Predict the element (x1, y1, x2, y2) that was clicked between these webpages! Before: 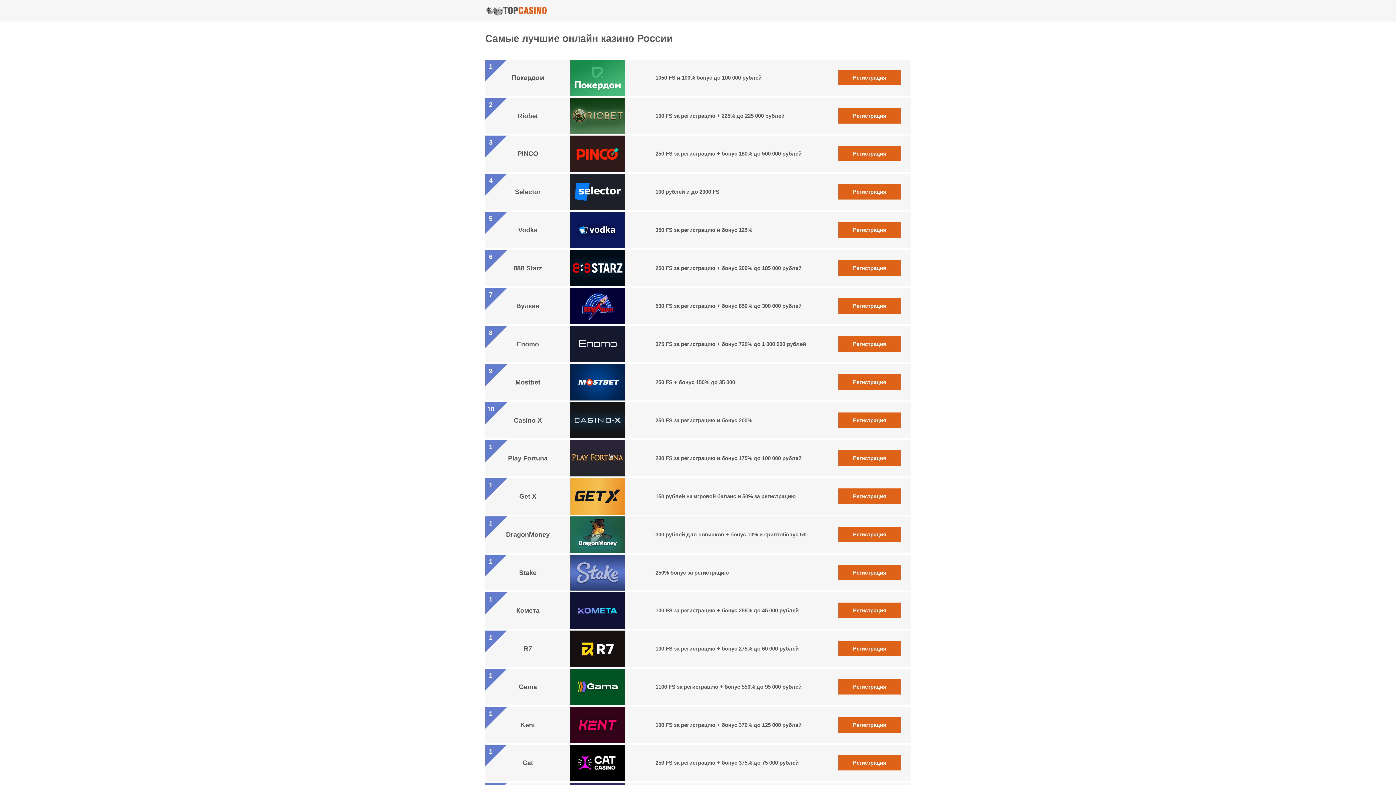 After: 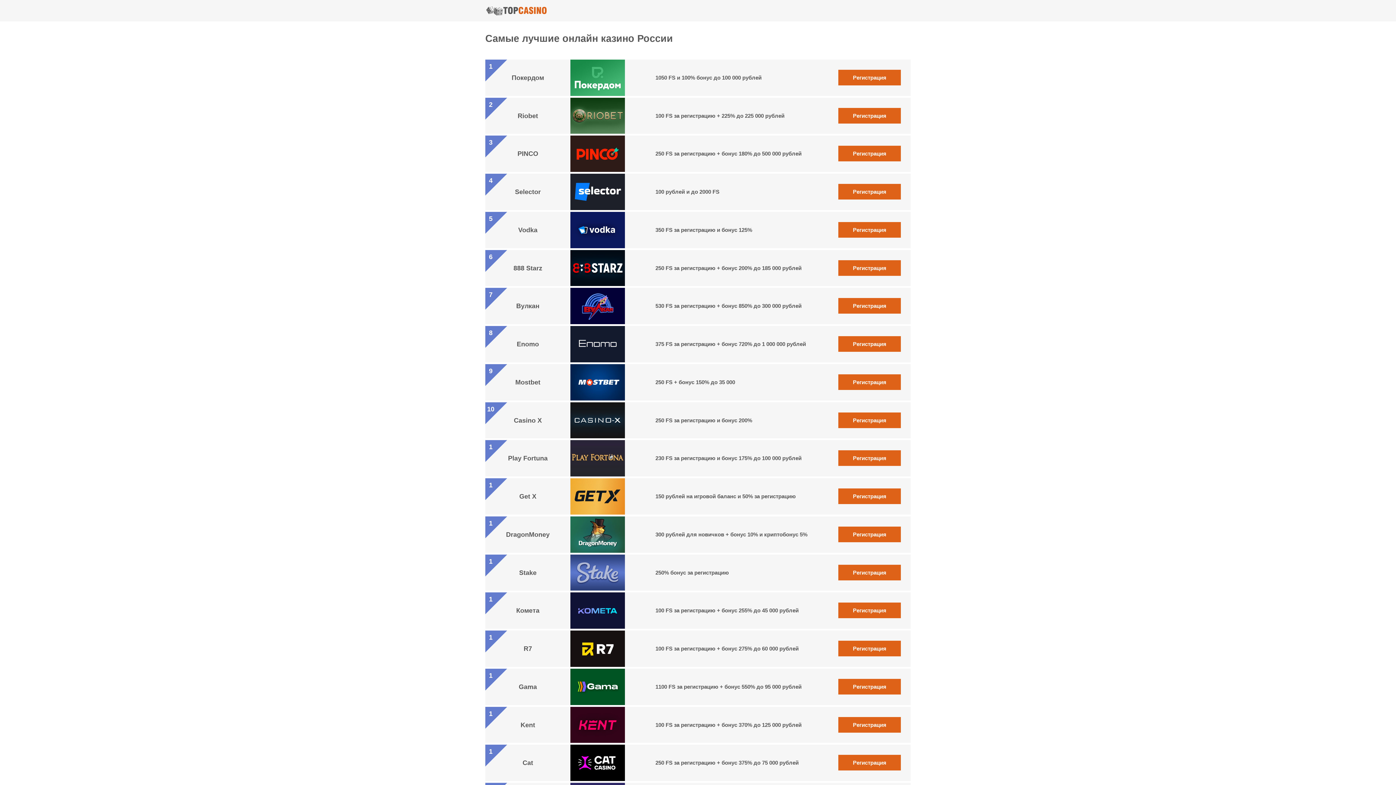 Action: bbox: (838, 145, 901, 161) label: Регистрация